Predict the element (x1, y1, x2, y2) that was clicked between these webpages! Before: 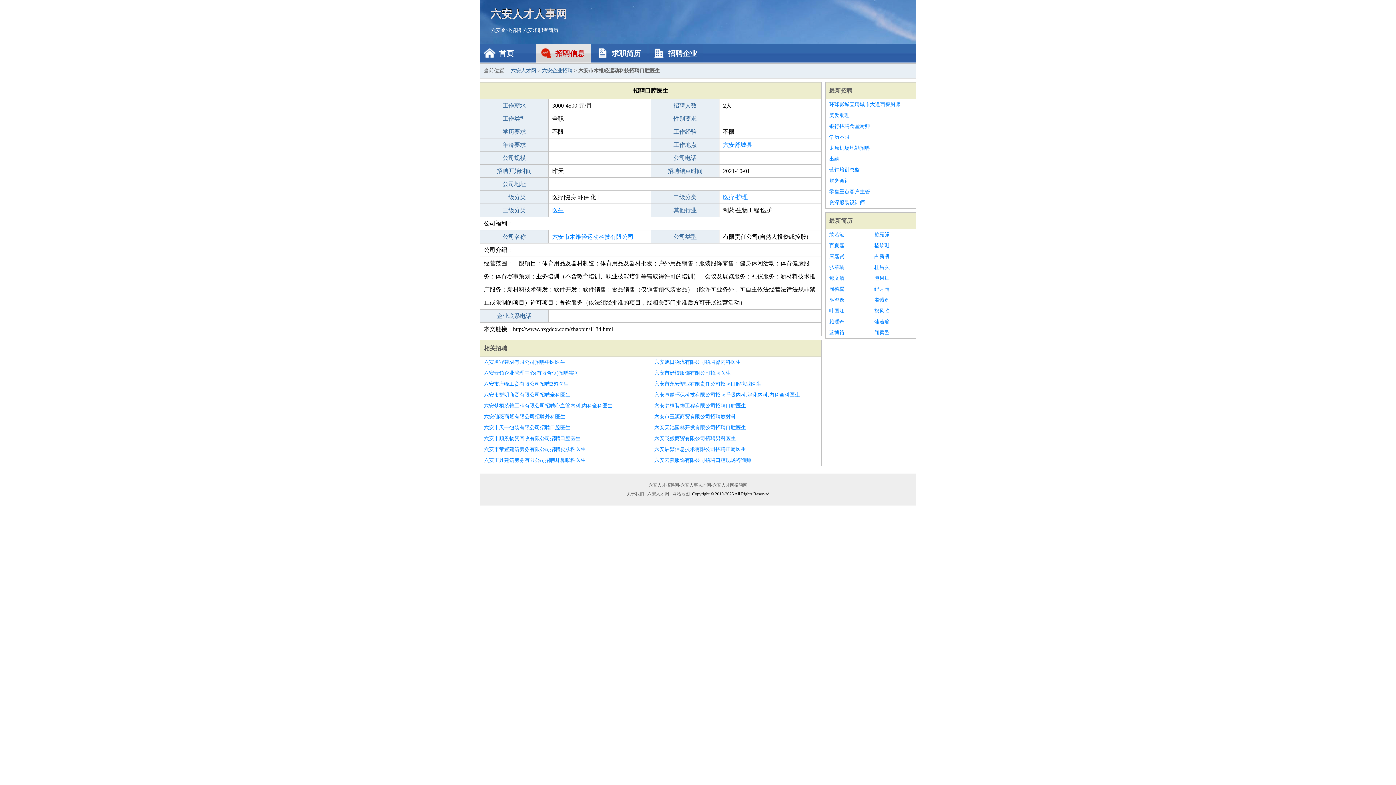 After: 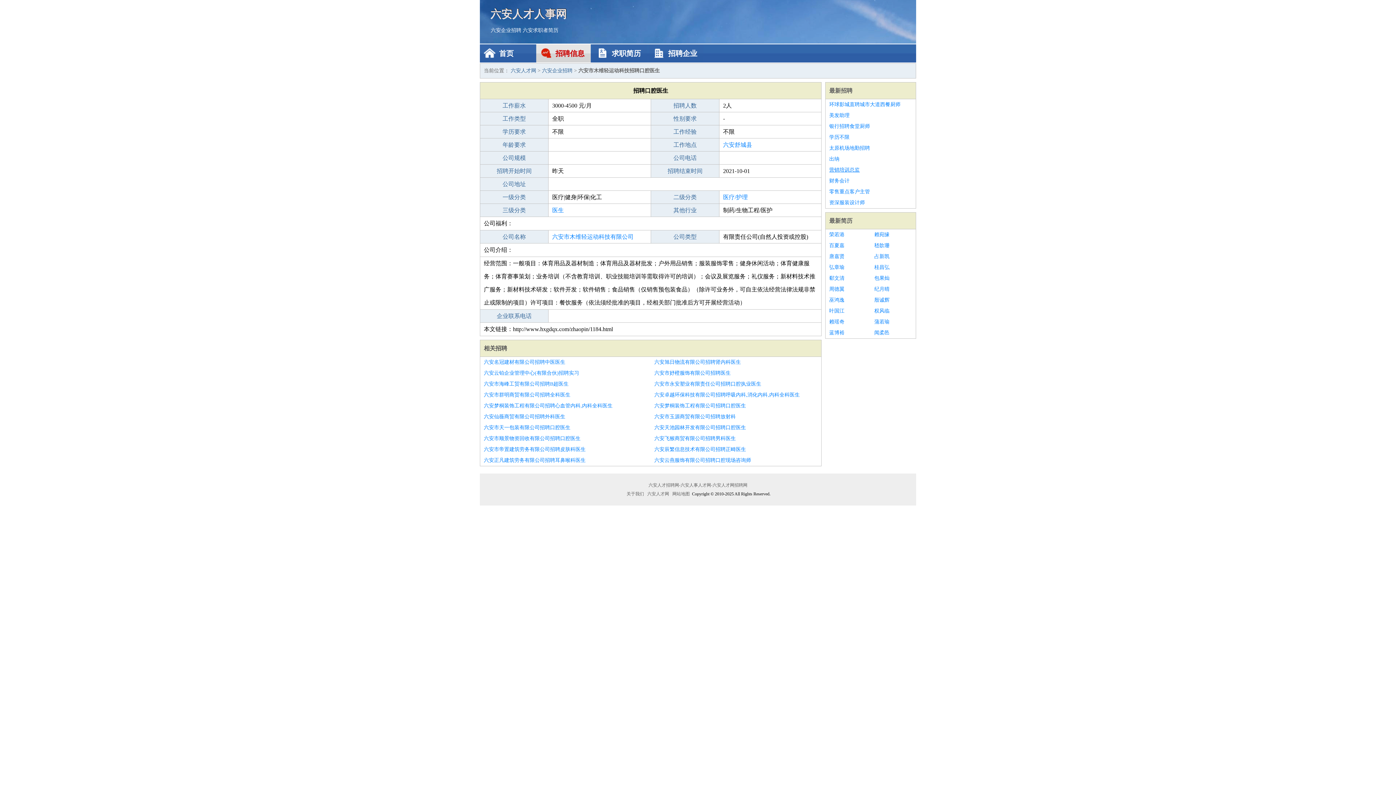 Action: label: 营销培训总监 bbox: (829, 164, 912, 175)